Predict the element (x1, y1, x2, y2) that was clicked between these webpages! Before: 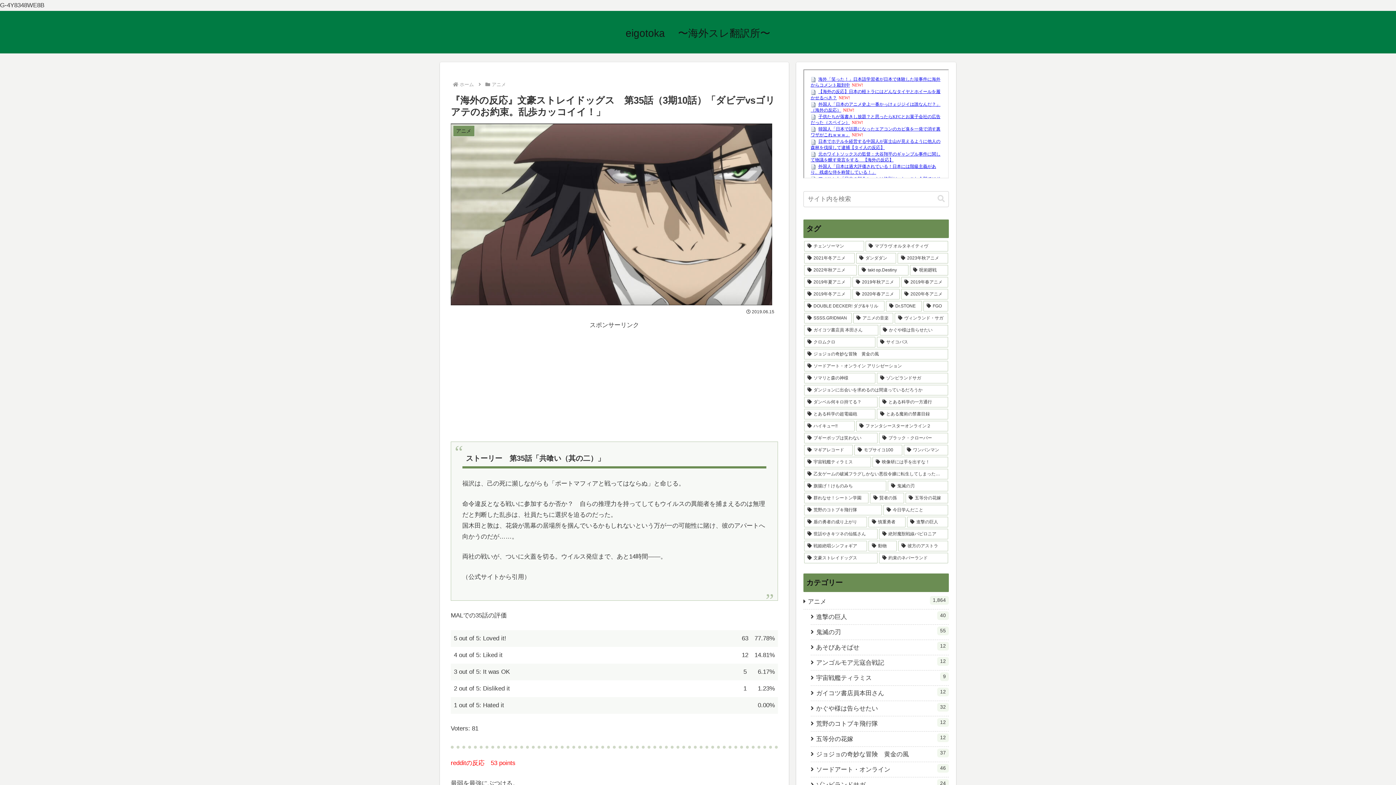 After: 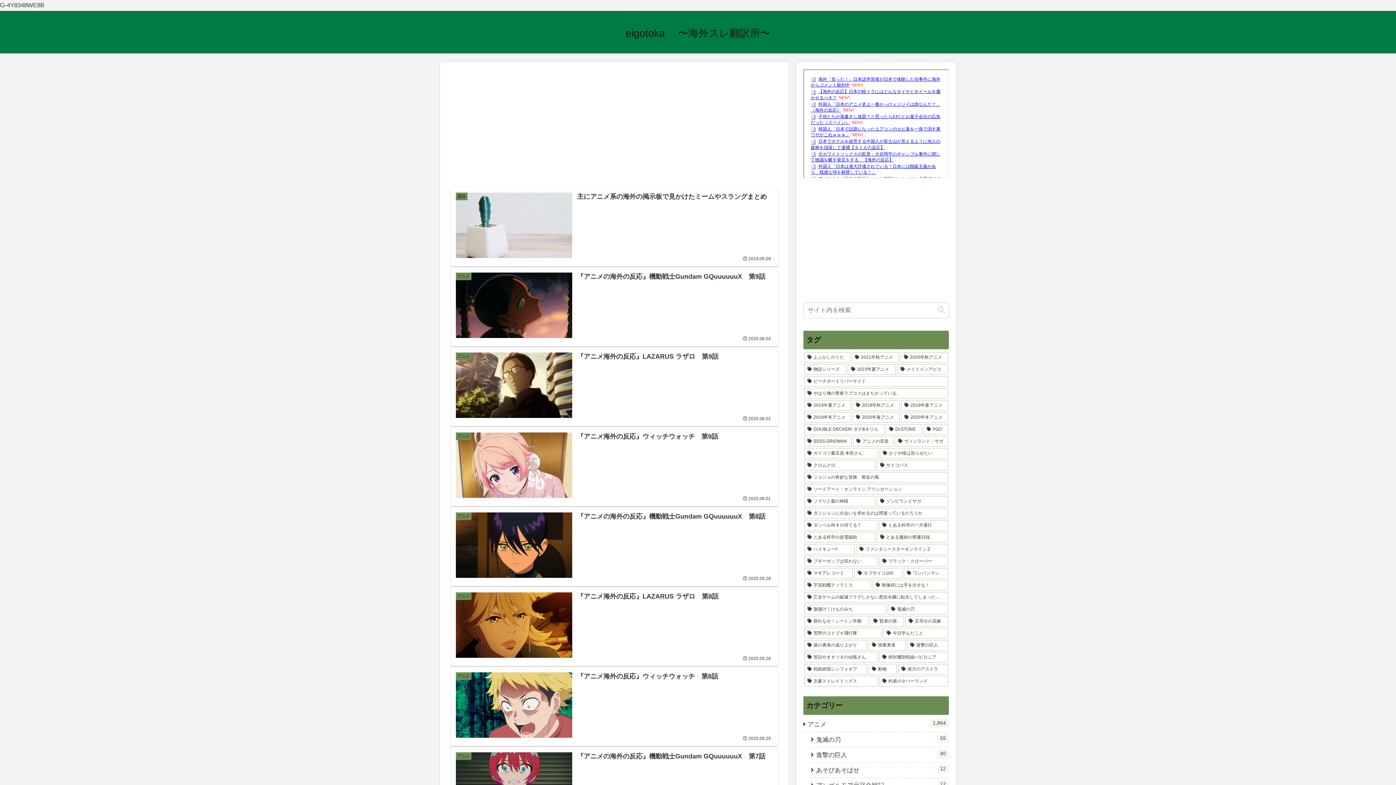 Action: label: ホーム bbox: (458, 81, 475, 87)